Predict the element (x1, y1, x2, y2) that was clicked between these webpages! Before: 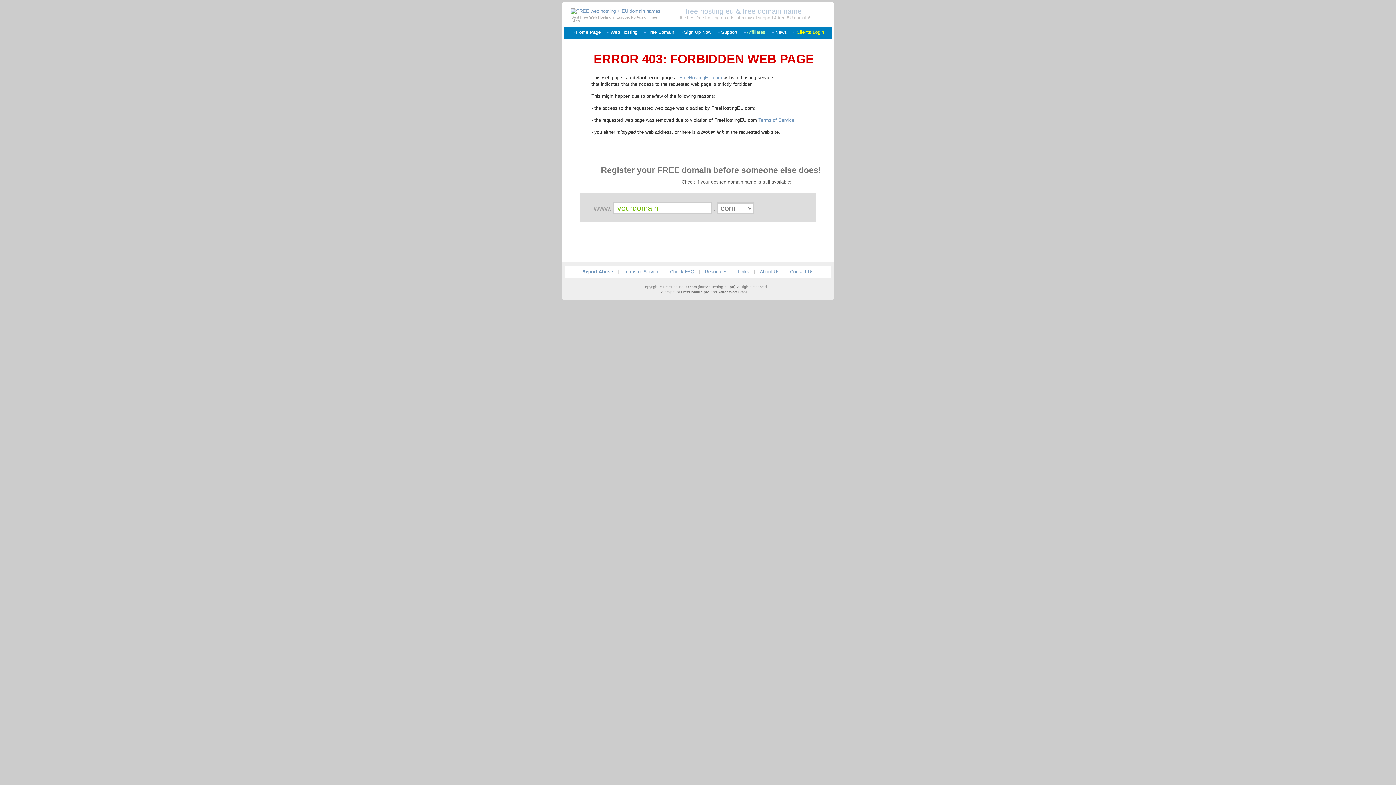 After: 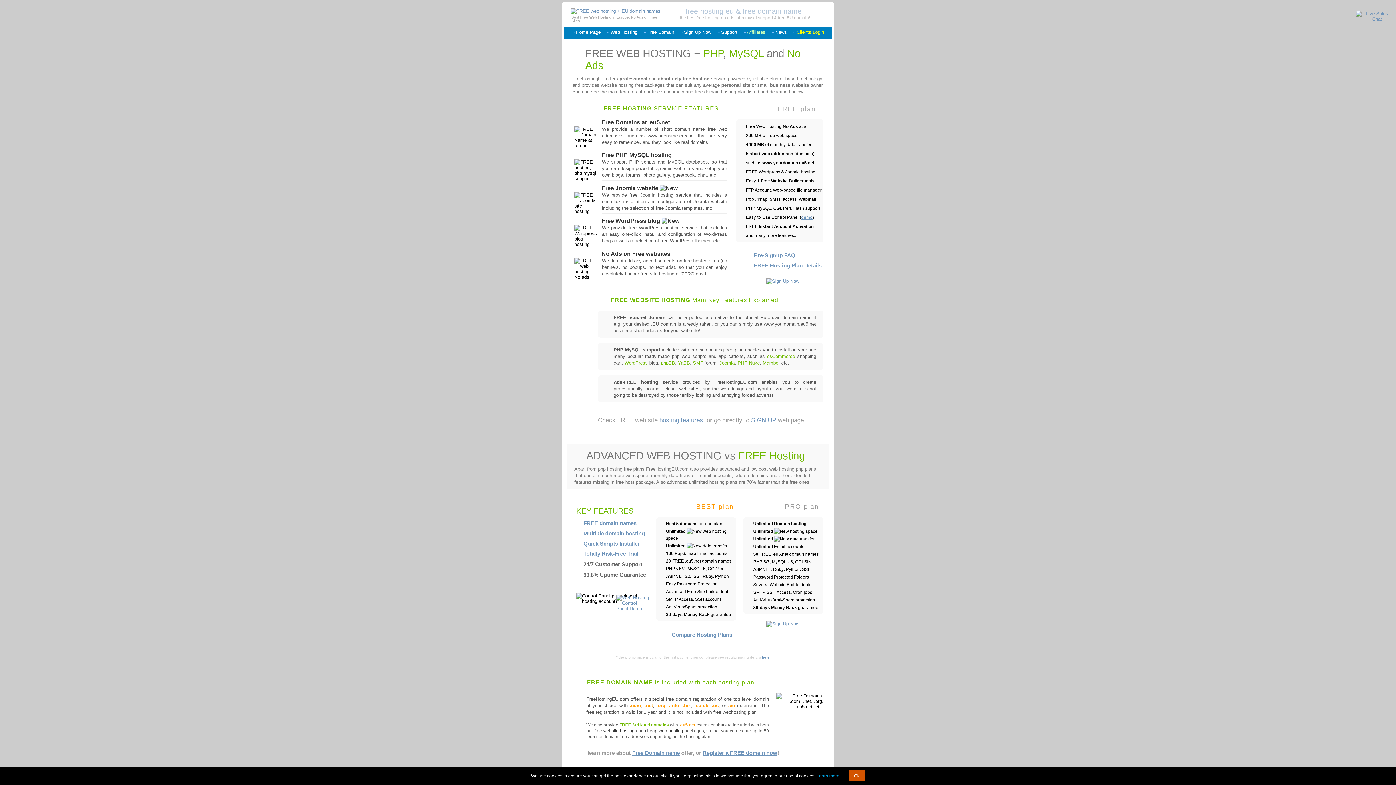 Action: bbox: (570, 8, 660, 13)